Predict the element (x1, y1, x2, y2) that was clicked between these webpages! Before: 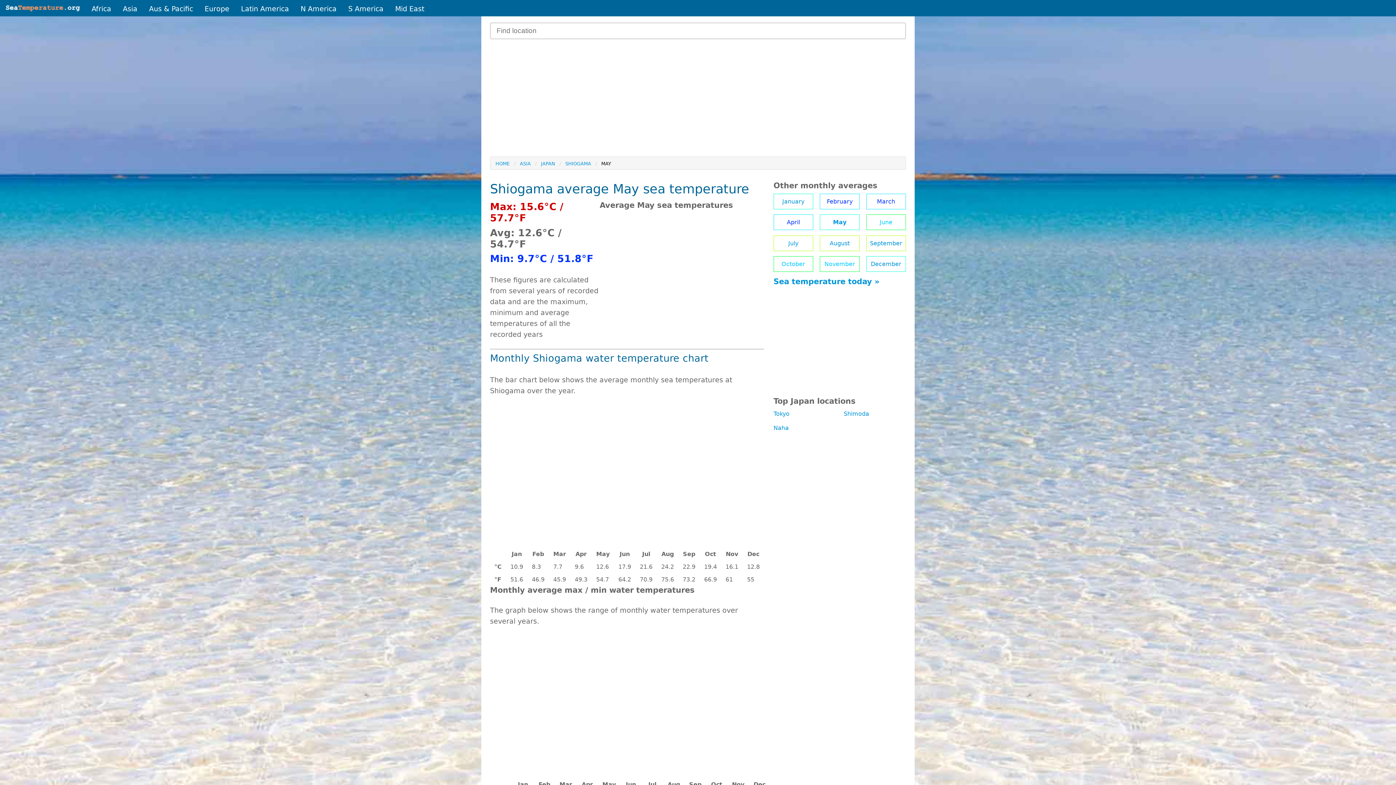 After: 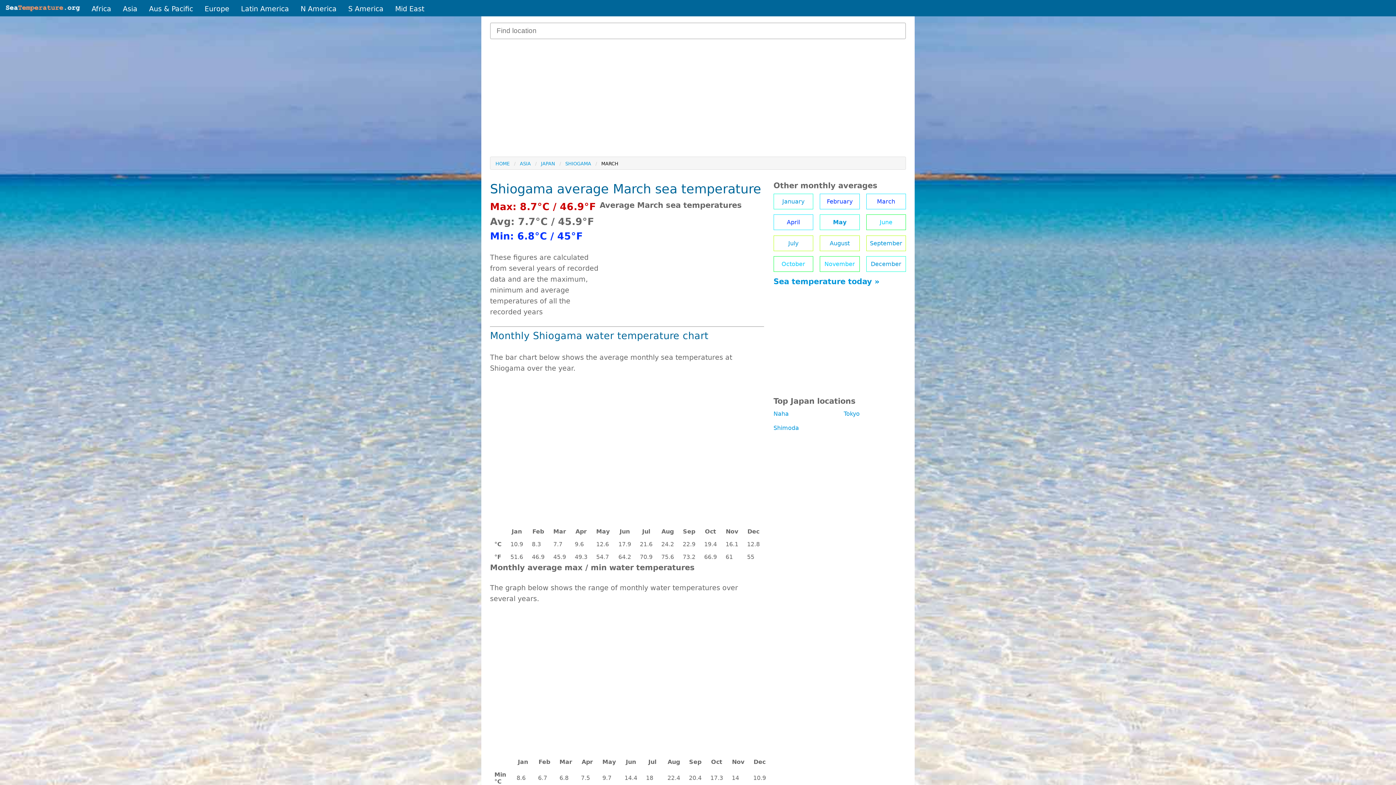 Action: bbox: (866, 193, 906, 209) label: March